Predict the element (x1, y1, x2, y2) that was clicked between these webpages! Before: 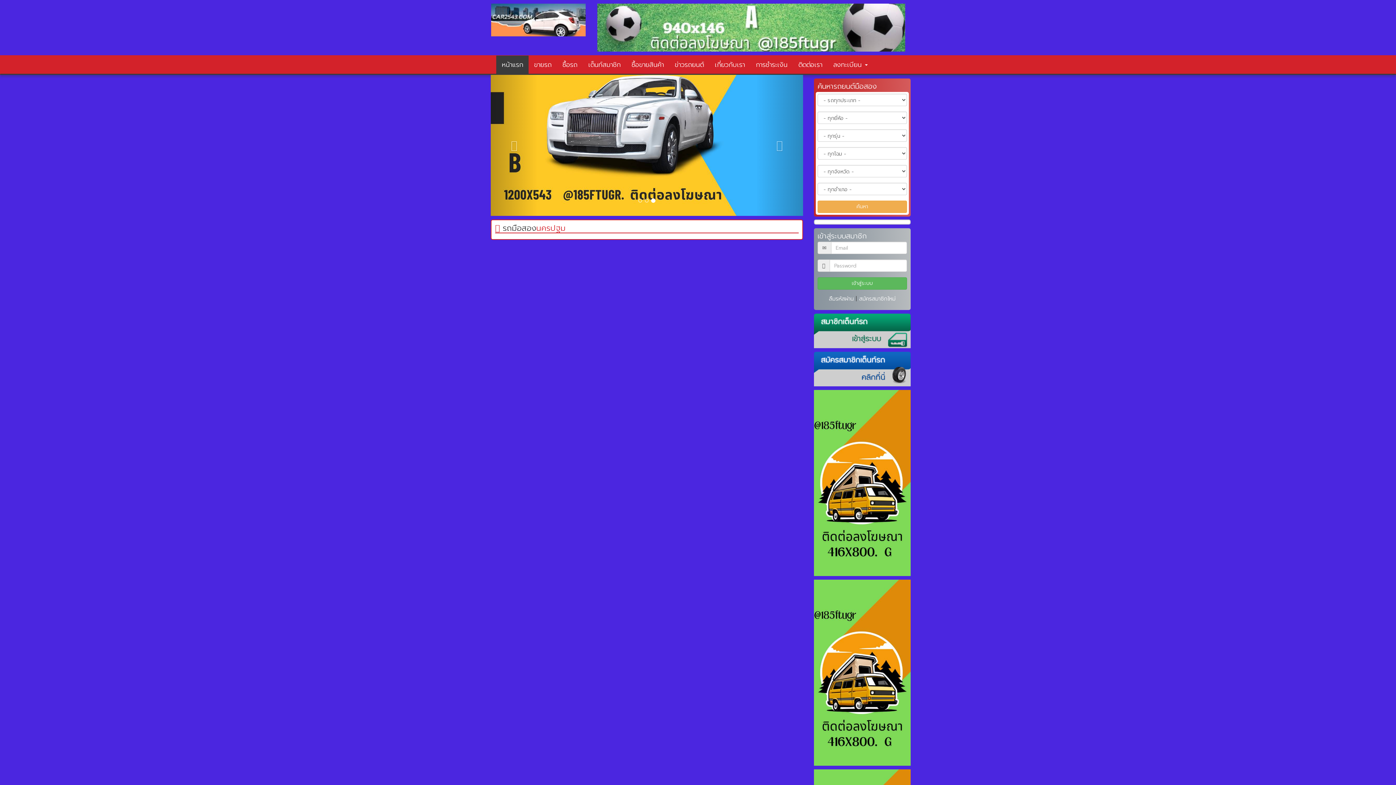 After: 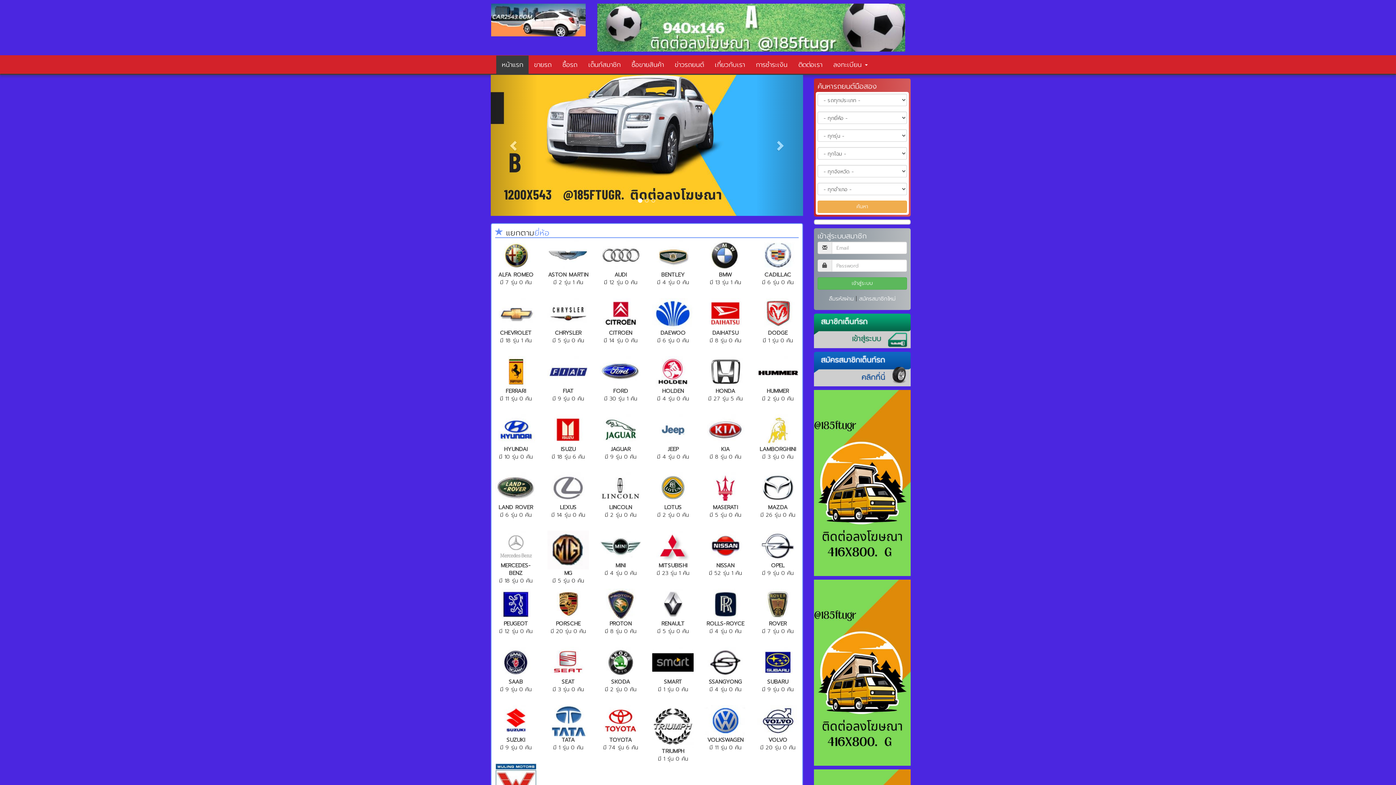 Action: bbox: (557, 55, 582, 73) label: ซื้อรถ